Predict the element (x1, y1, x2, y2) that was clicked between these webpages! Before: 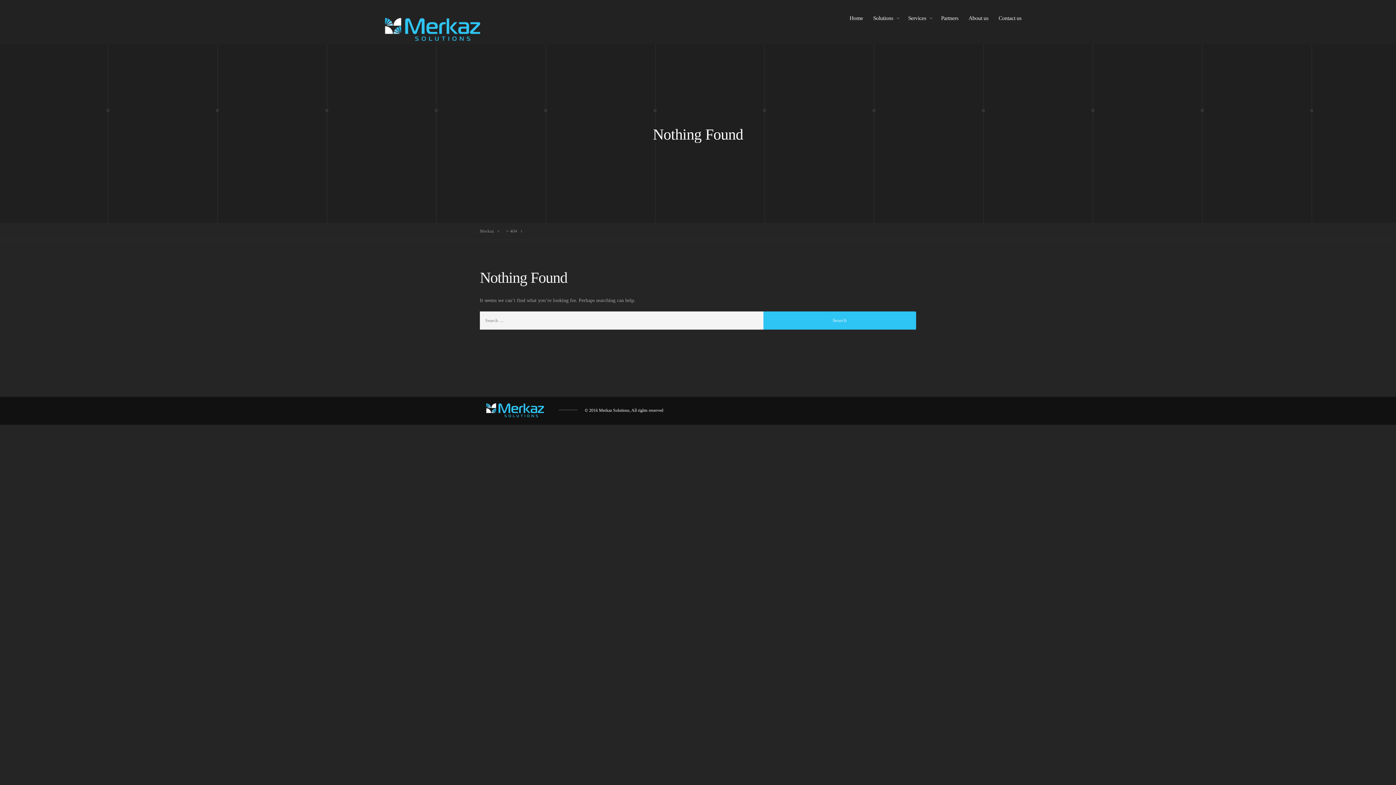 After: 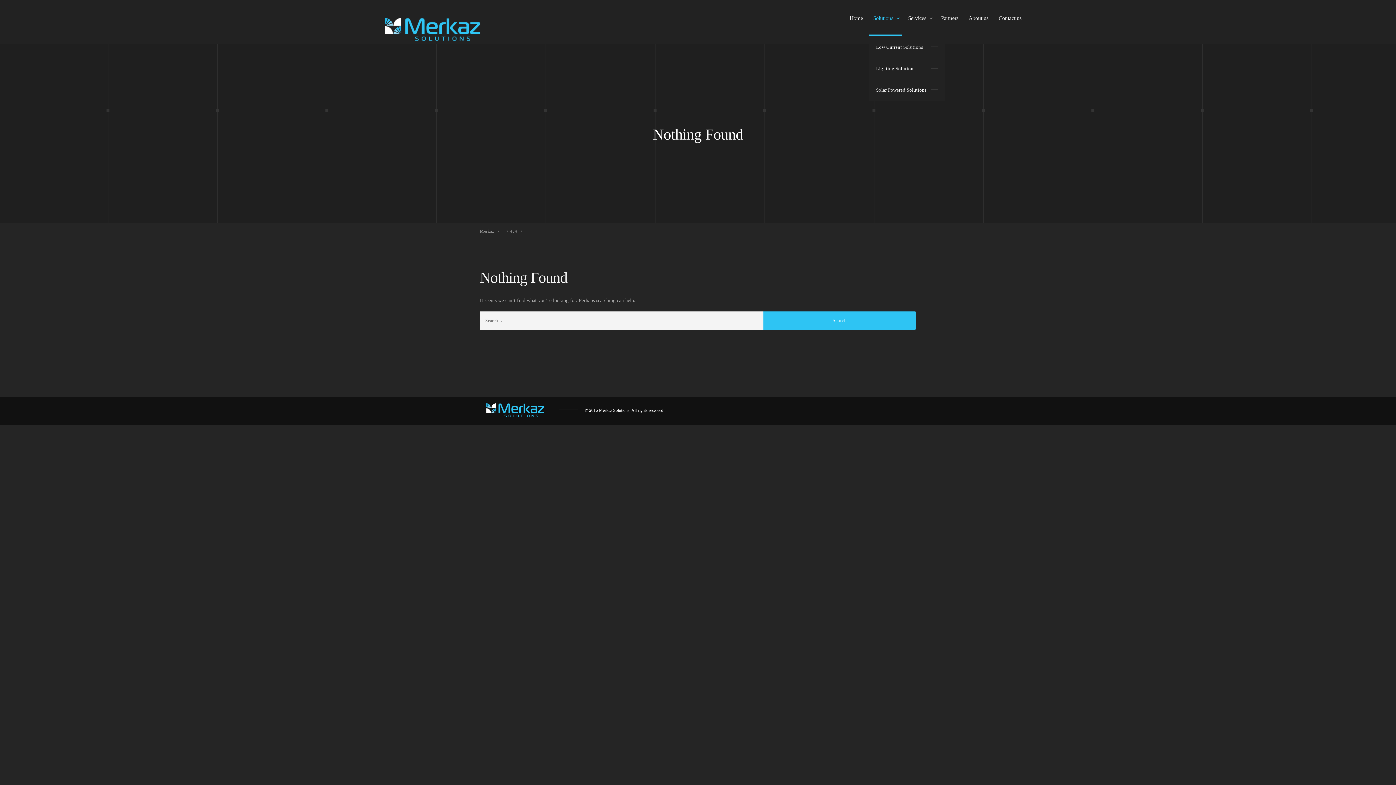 Action: bbox: (869, 0, 897, 36) label: Solutions